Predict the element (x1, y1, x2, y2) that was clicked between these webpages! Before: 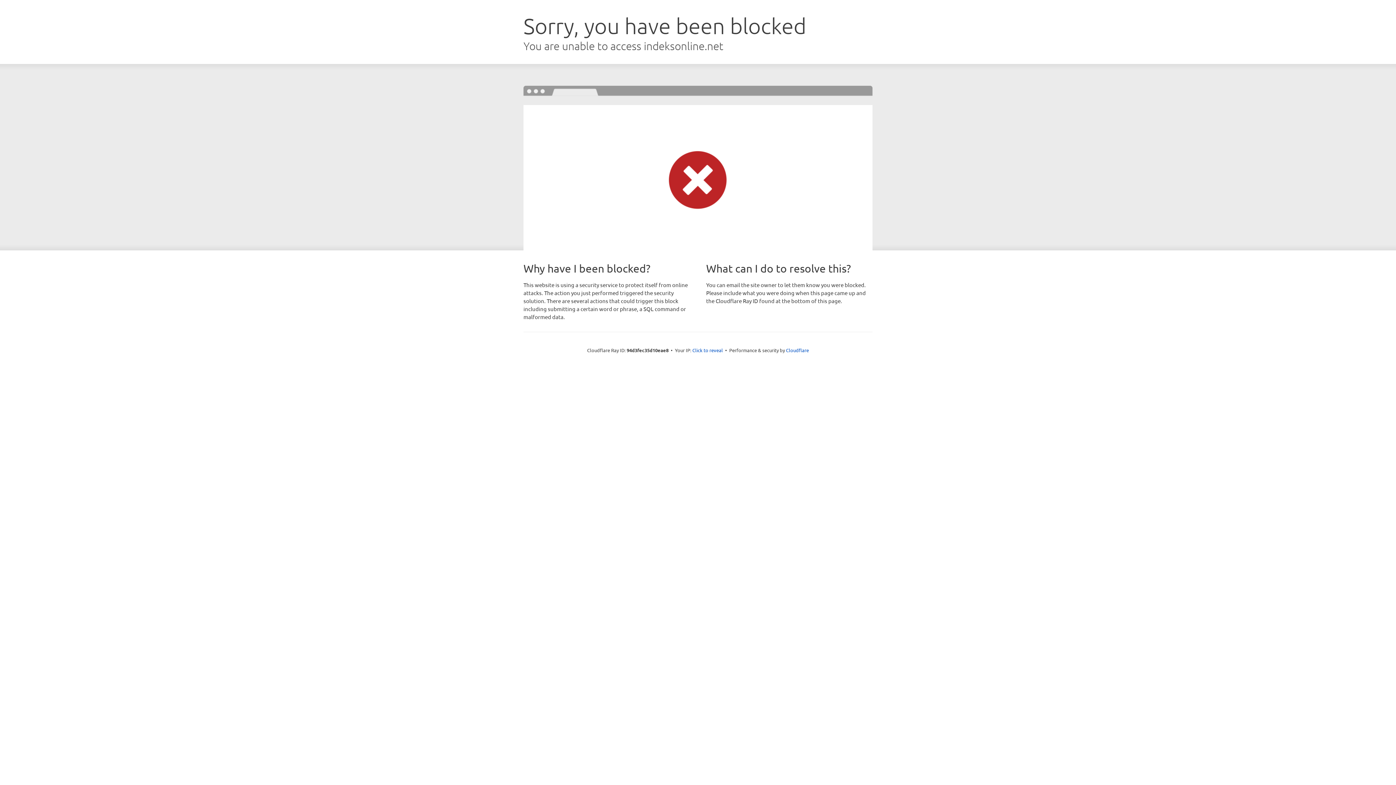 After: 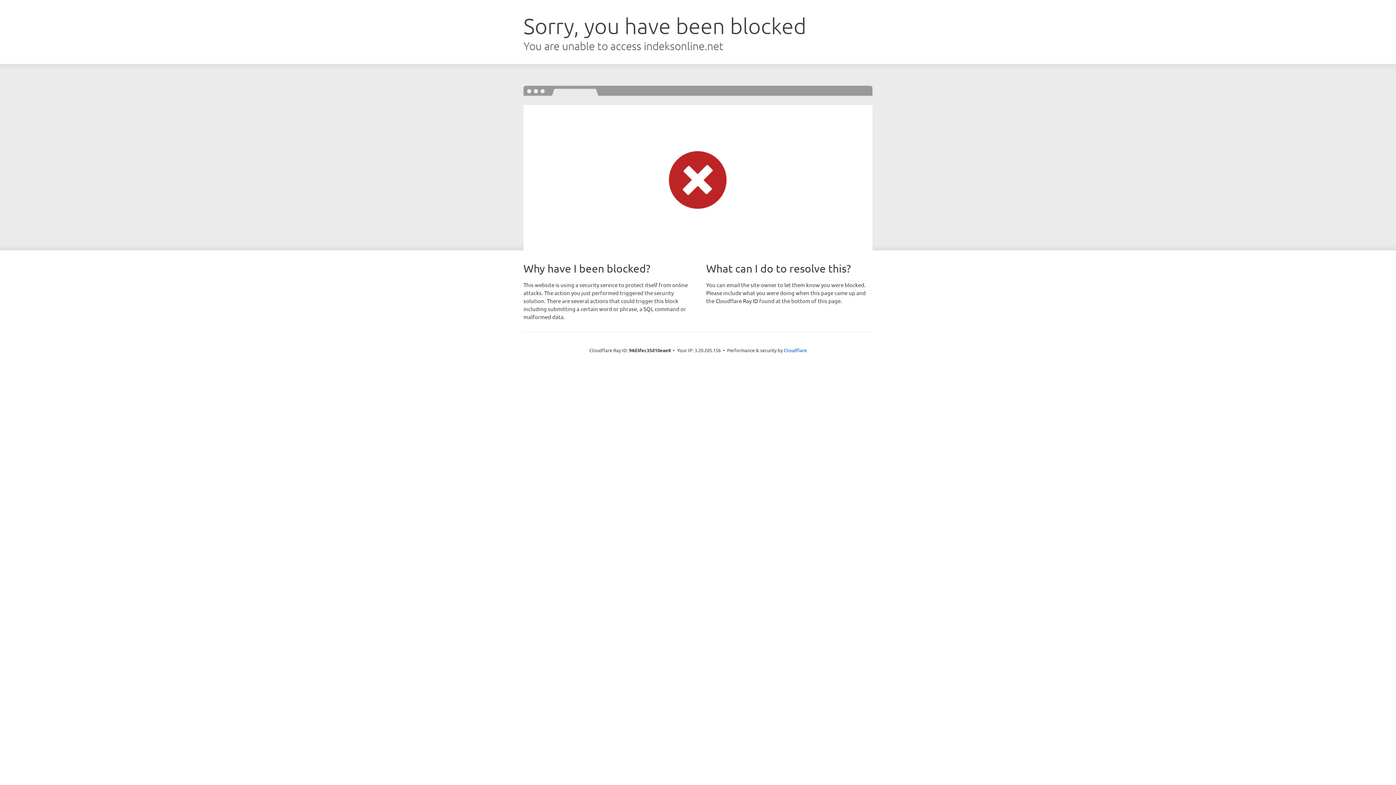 Action: bbox: (692, 346, 723, 353) label: Click to reveal